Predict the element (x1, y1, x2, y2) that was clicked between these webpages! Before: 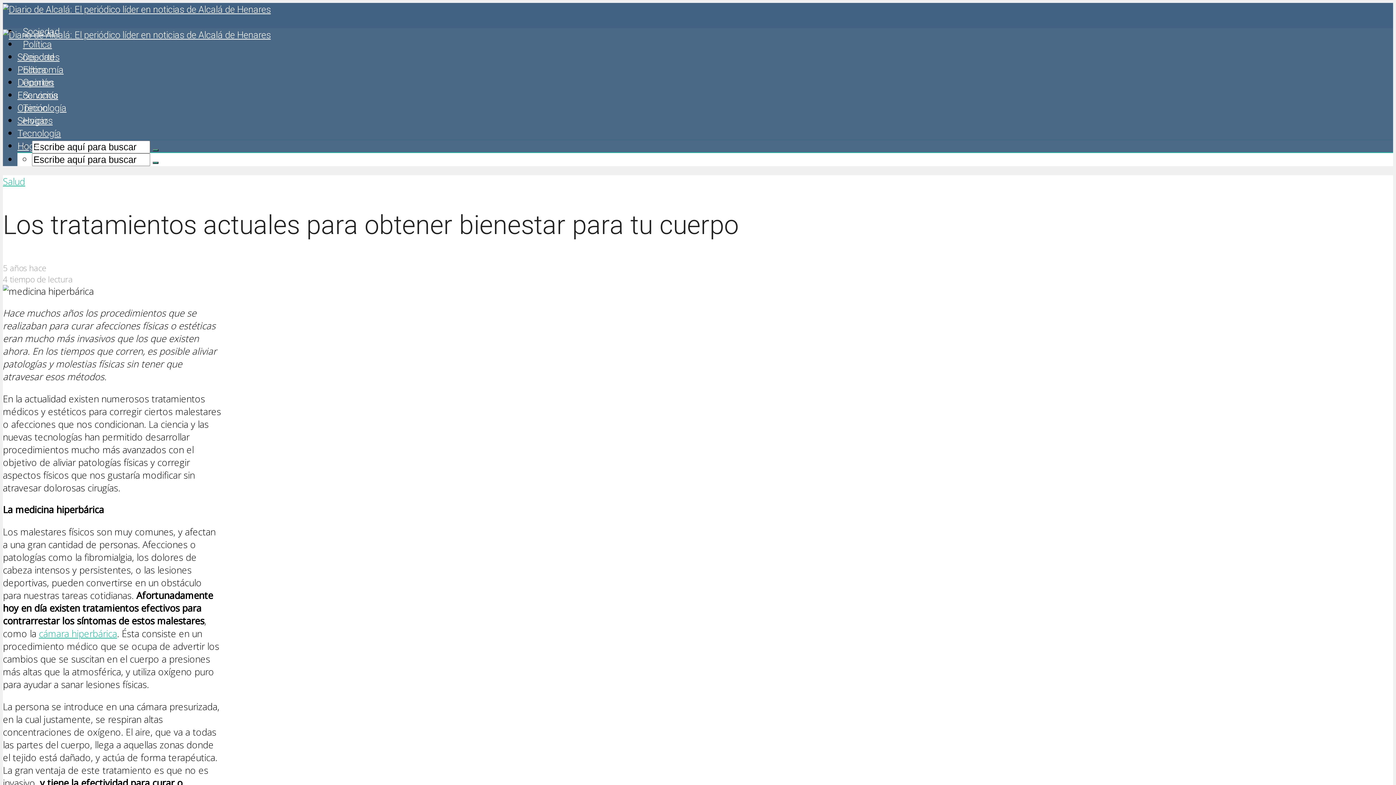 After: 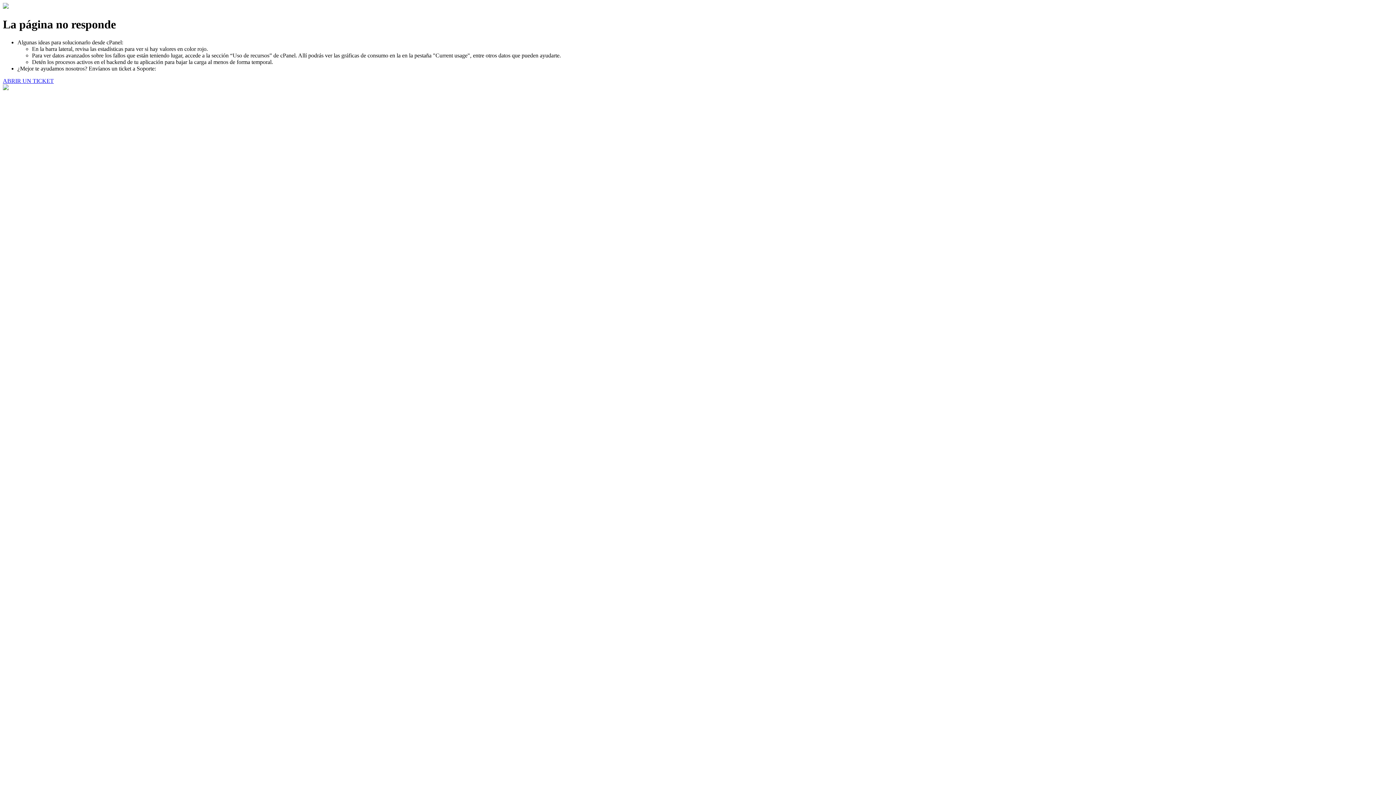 Action: bbox: (152, 161, 158, 163)